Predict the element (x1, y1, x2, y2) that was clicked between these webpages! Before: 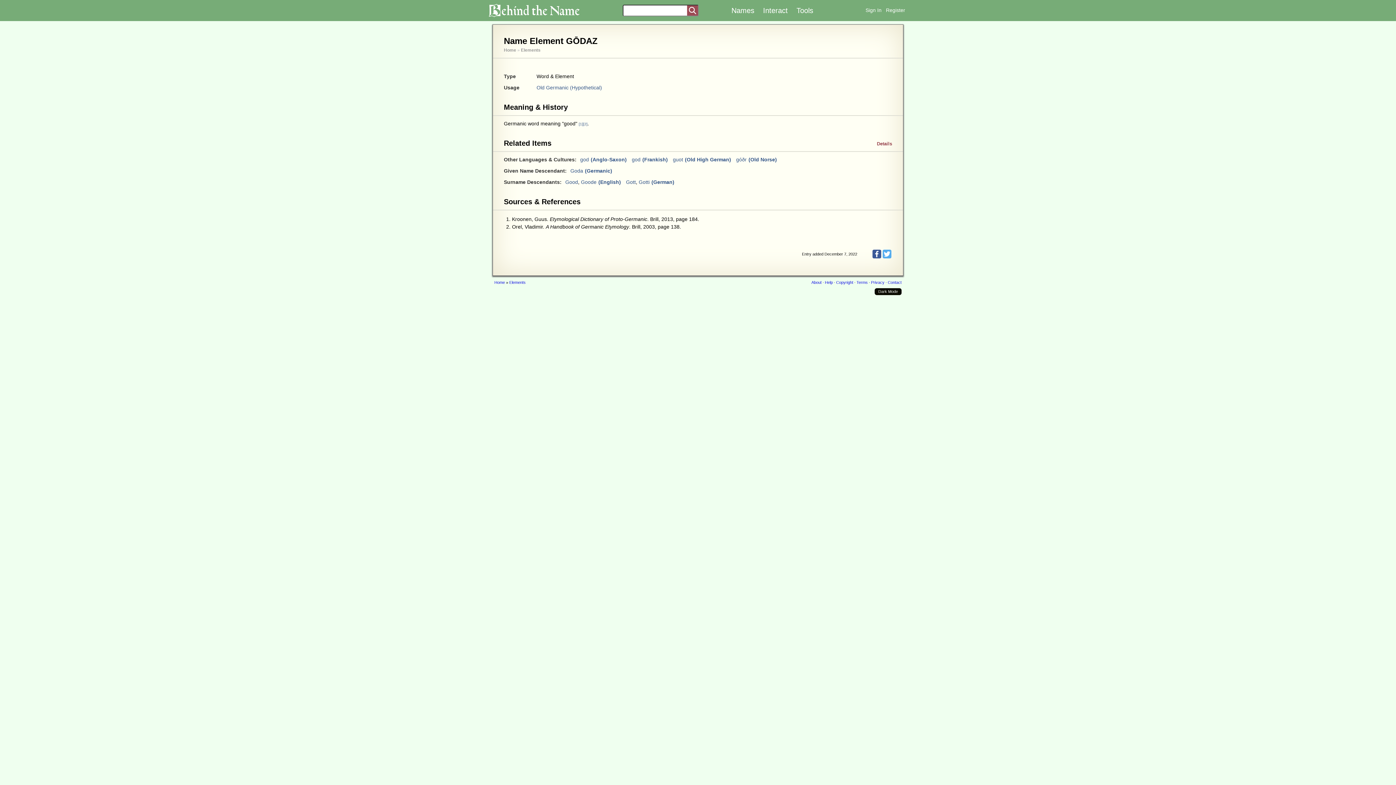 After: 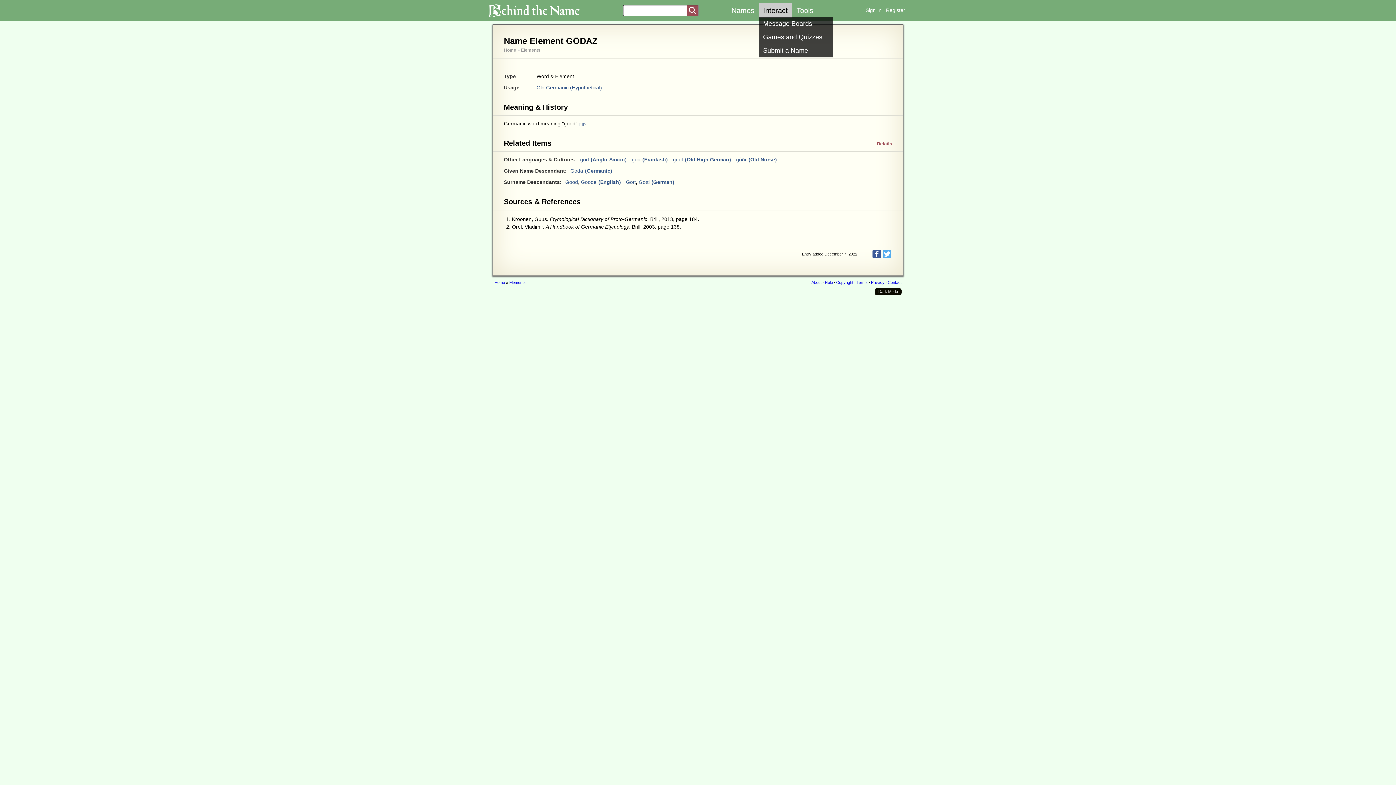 Action: label: Interact bbox: (758, 2, 792, 18)